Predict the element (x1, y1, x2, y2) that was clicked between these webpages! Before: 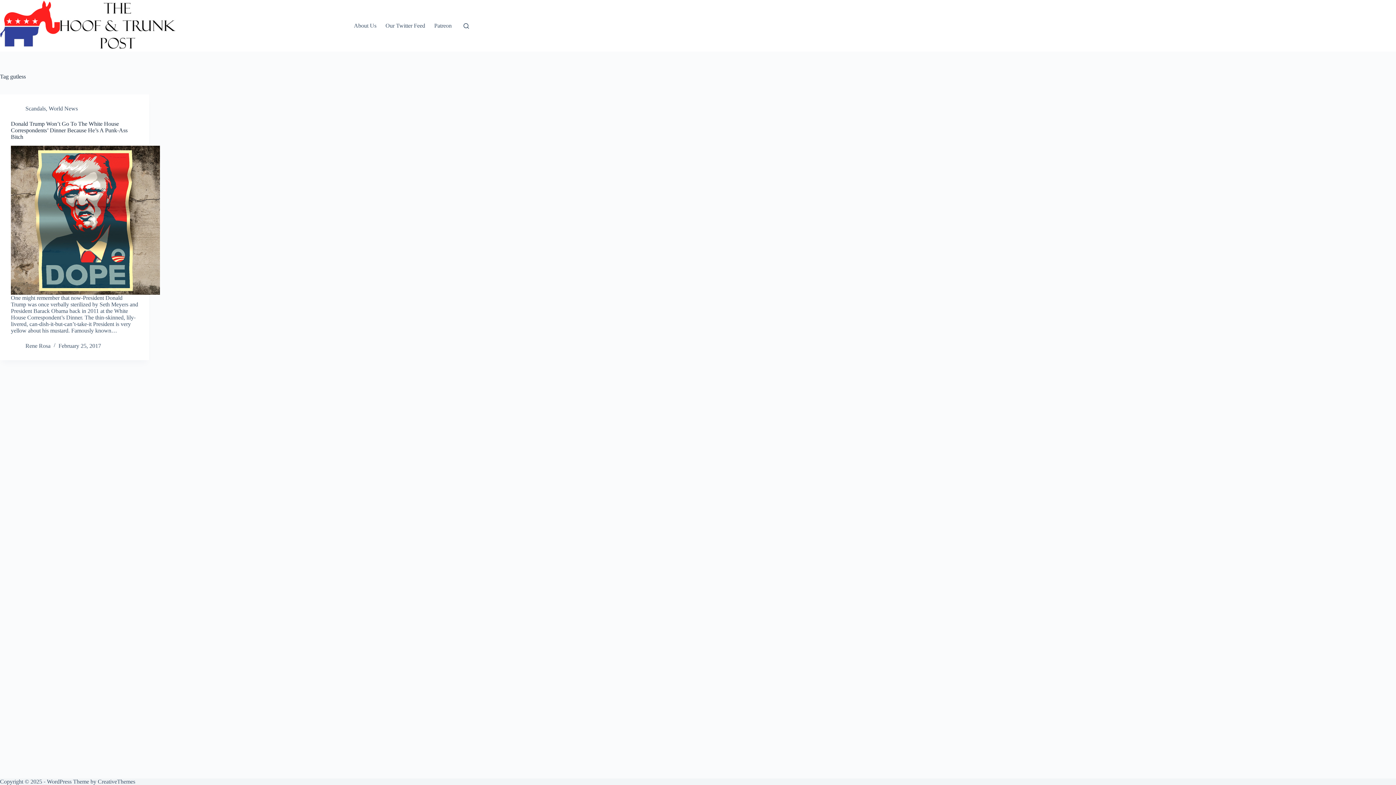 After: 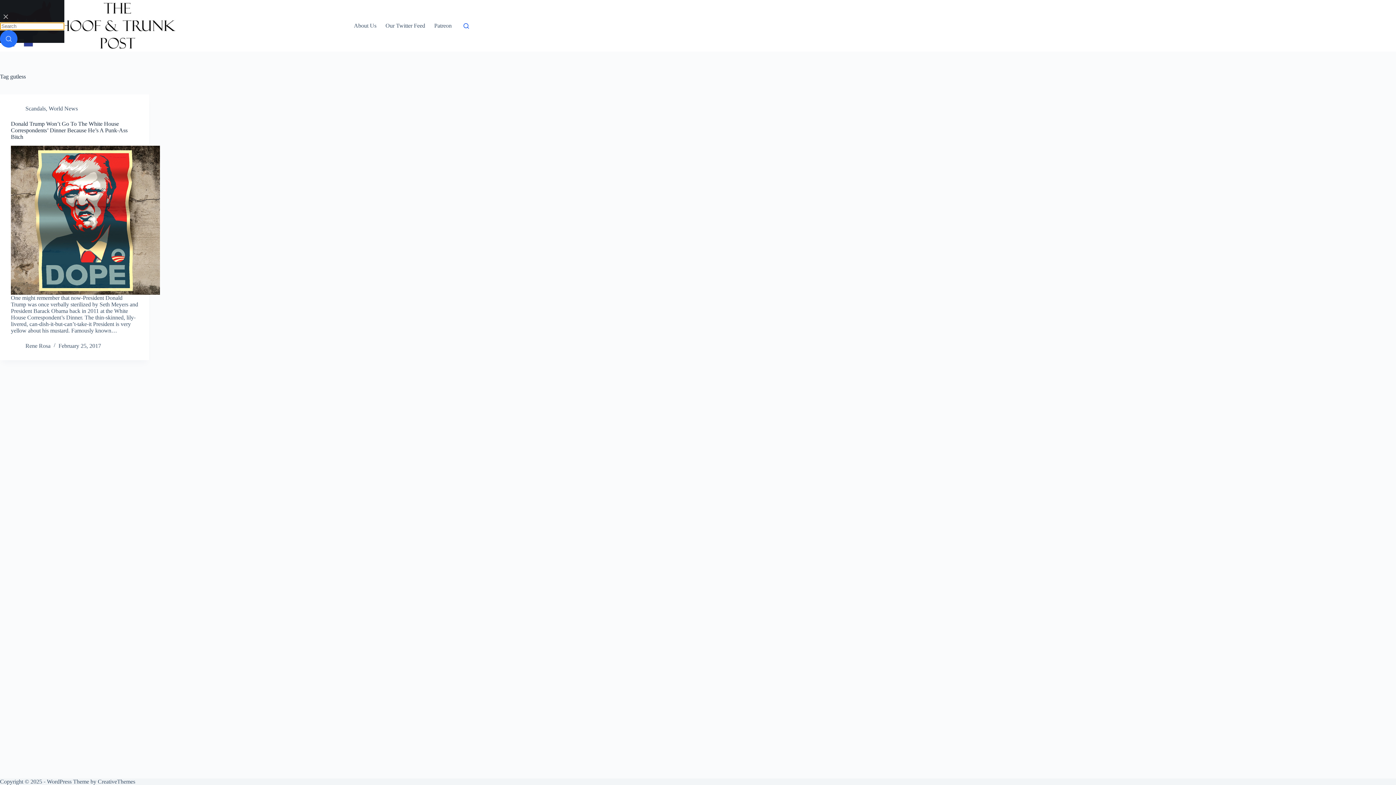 Action: label: Search bbox: (463, 23, 469, 28)